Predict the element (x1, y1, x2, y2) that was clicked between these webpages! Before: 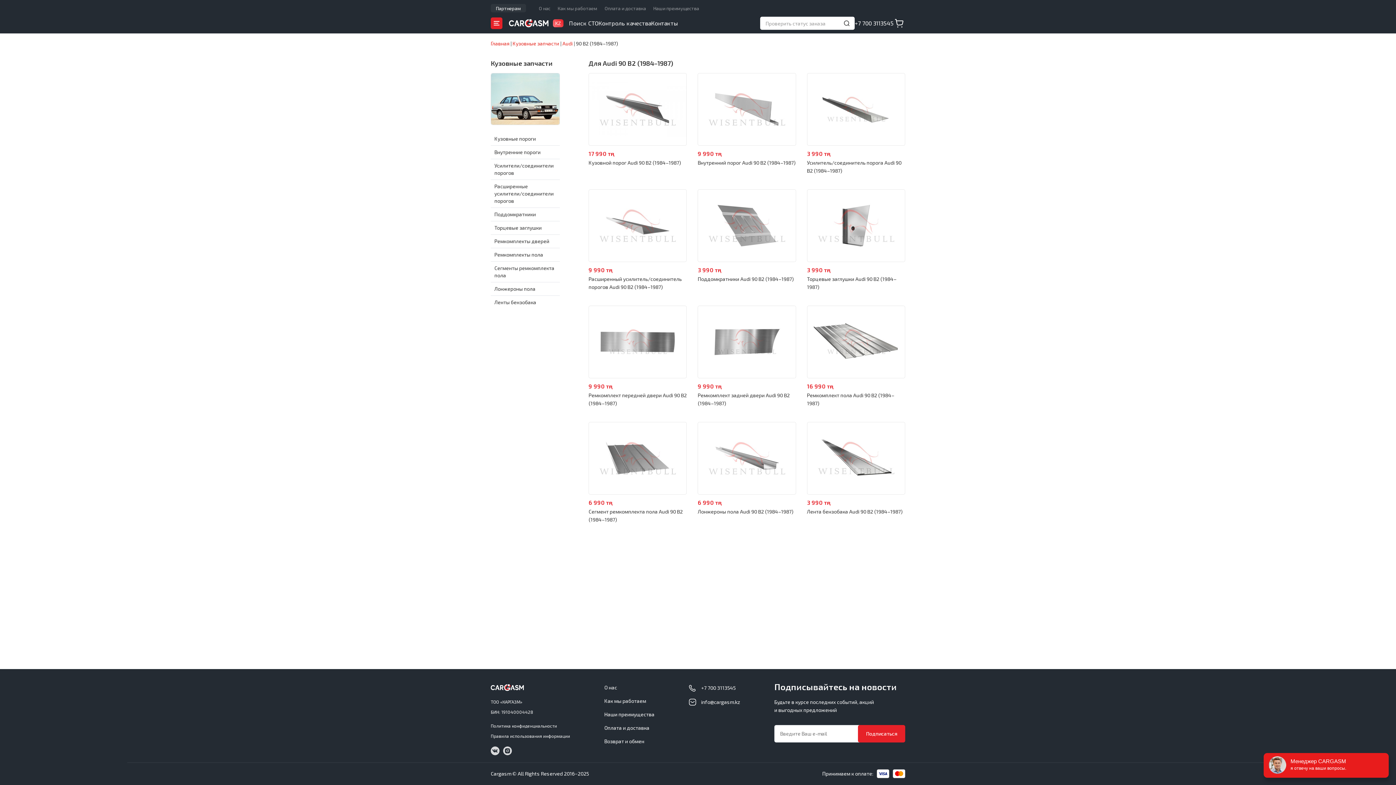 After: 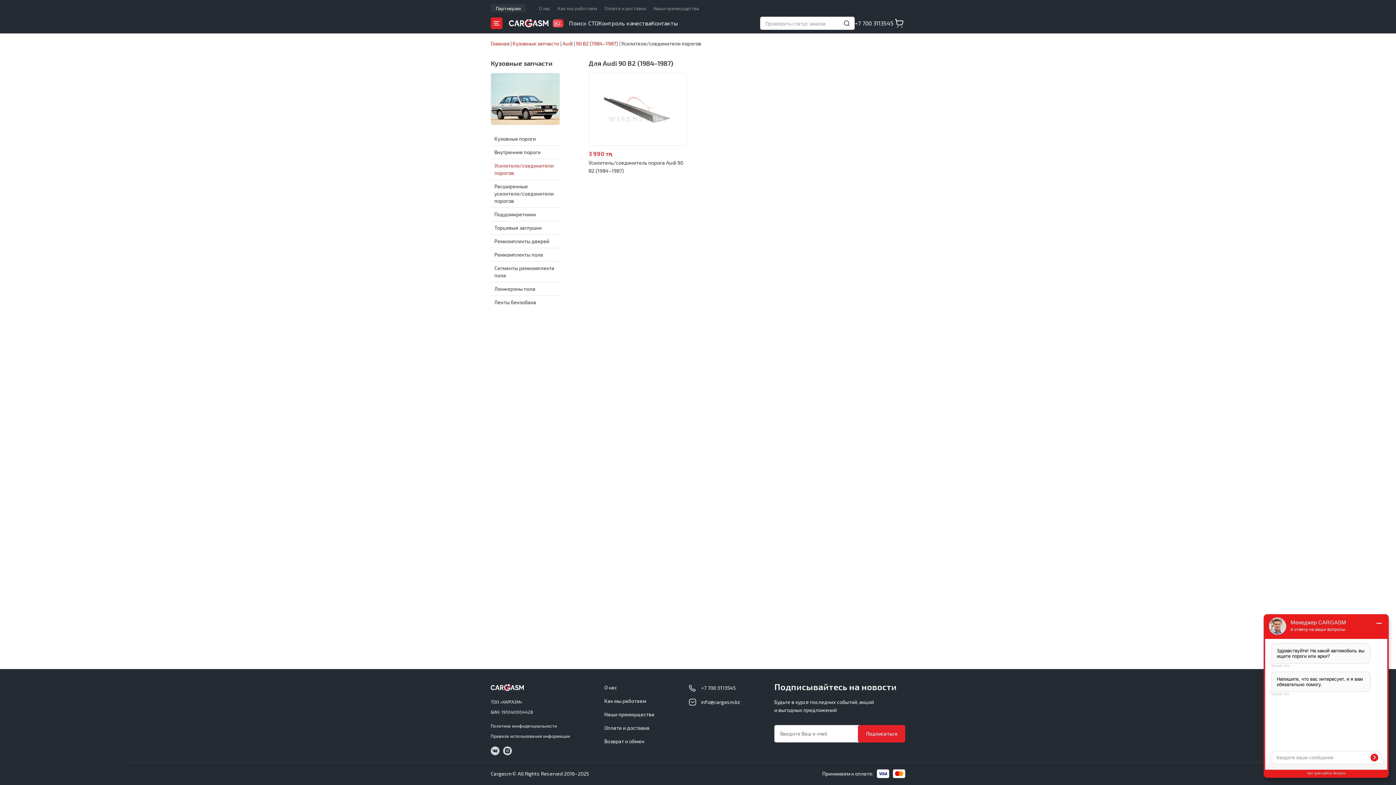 Action: label: Усилители/соединители порогов bbox: (490, 159, 560, 179)